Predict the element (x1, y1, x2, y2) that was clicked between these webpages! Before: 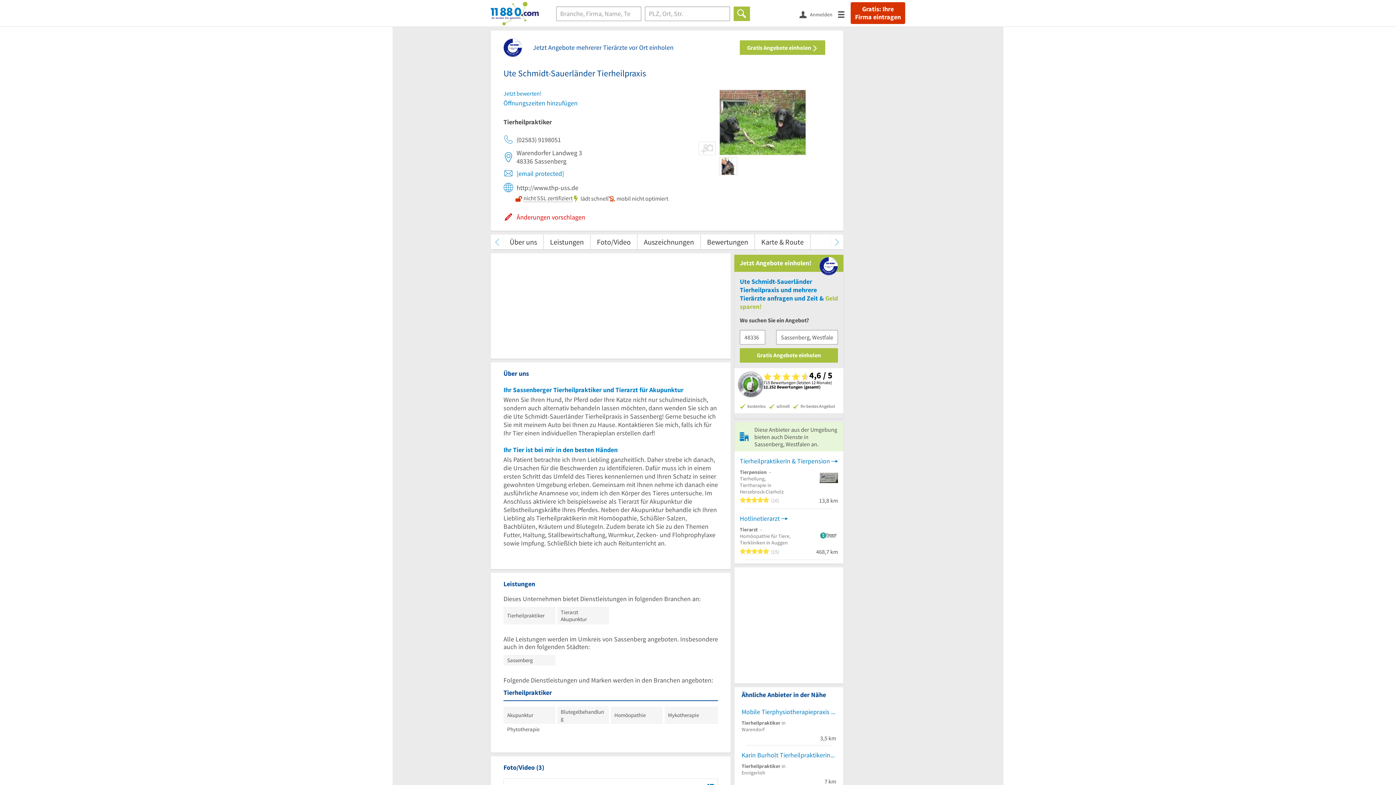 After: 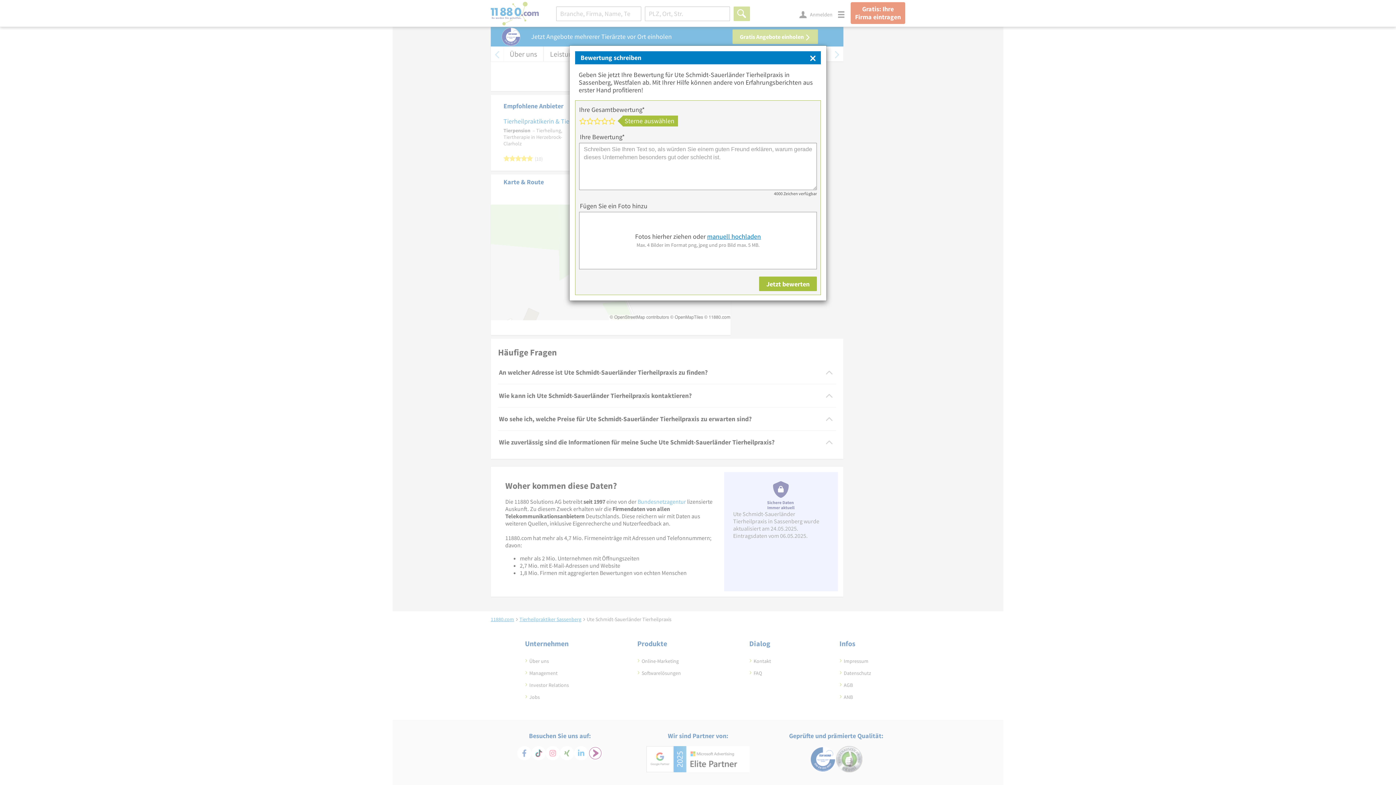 Action: bbox: (503, 89, 541, 97) label: Jetzt bewerten!